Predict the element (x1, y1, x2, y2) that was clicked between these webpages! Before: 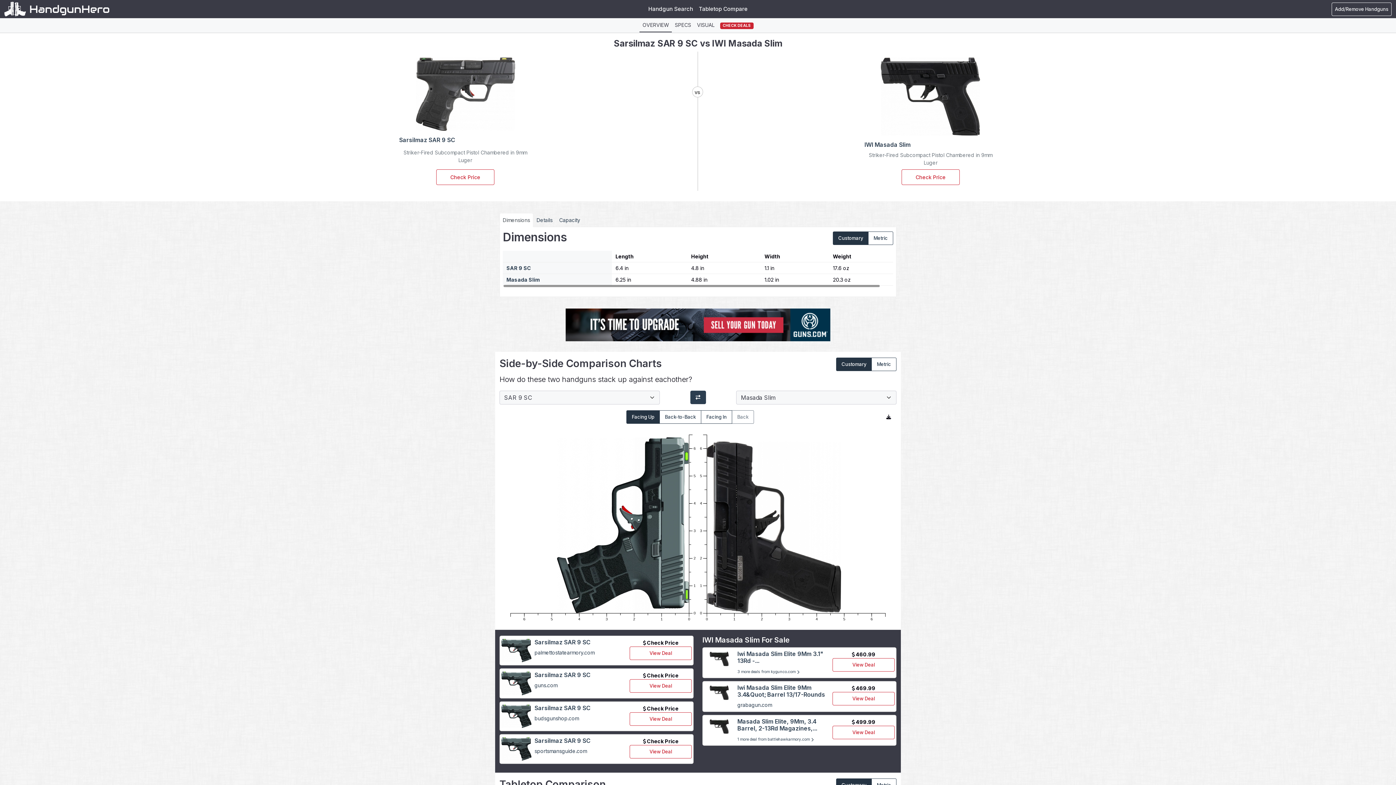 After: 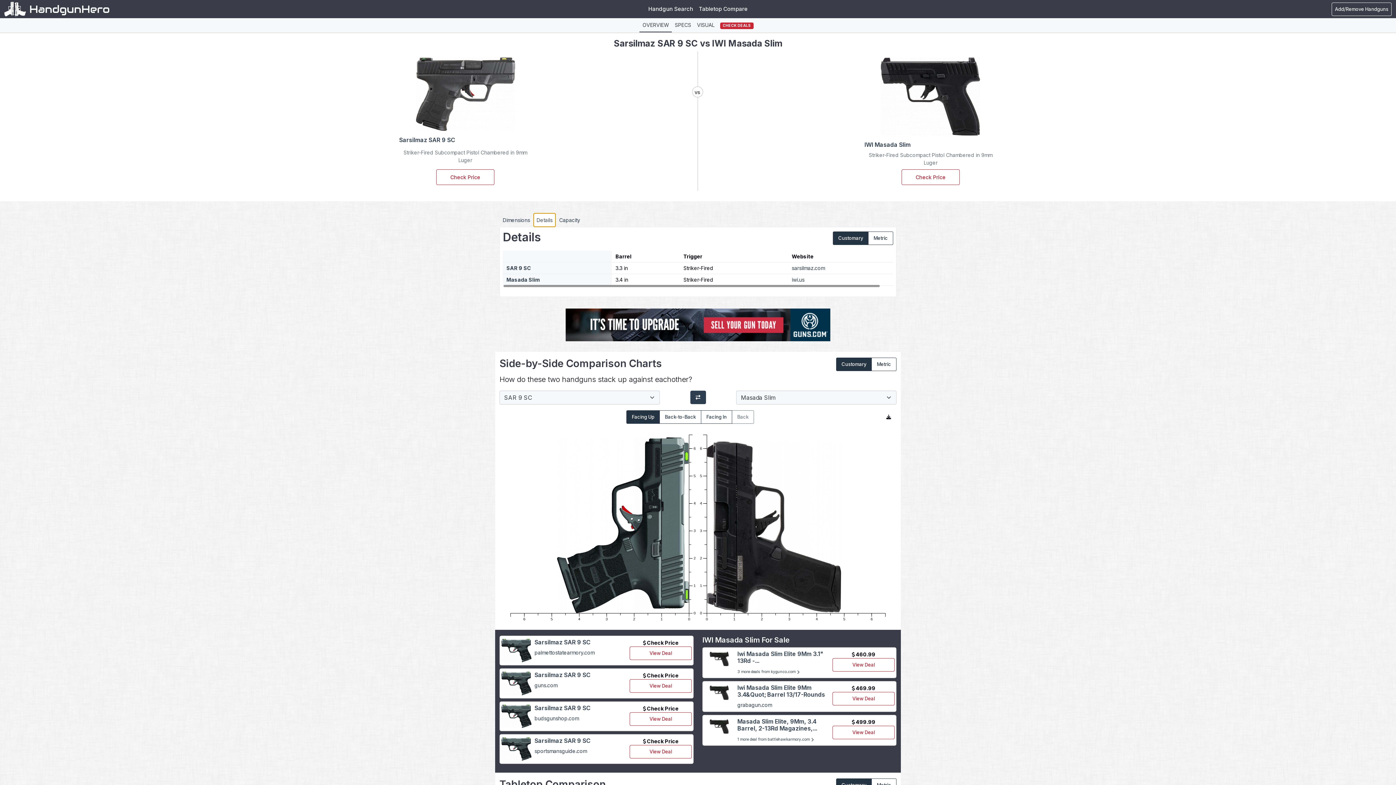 Action: bbox: (533, 213, 556, 227) label: Details